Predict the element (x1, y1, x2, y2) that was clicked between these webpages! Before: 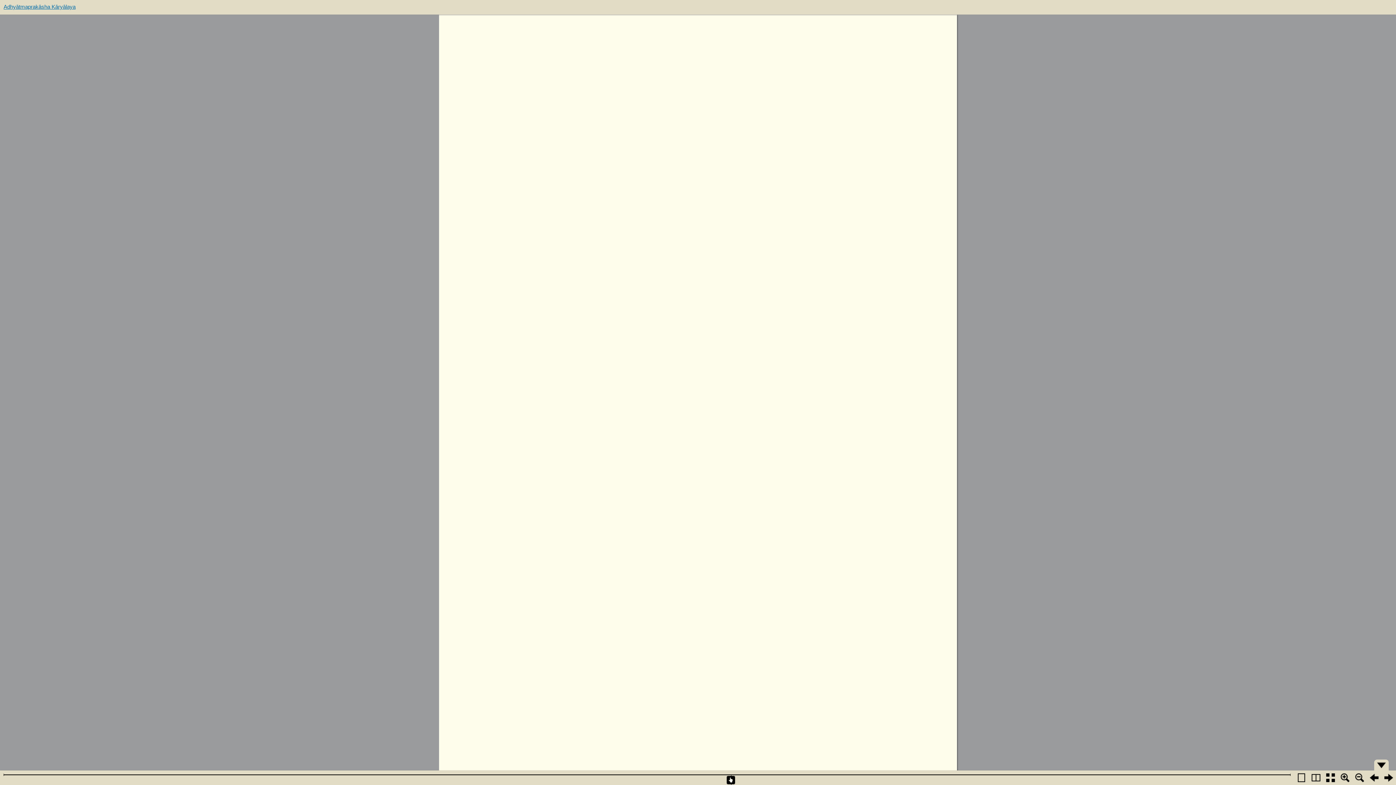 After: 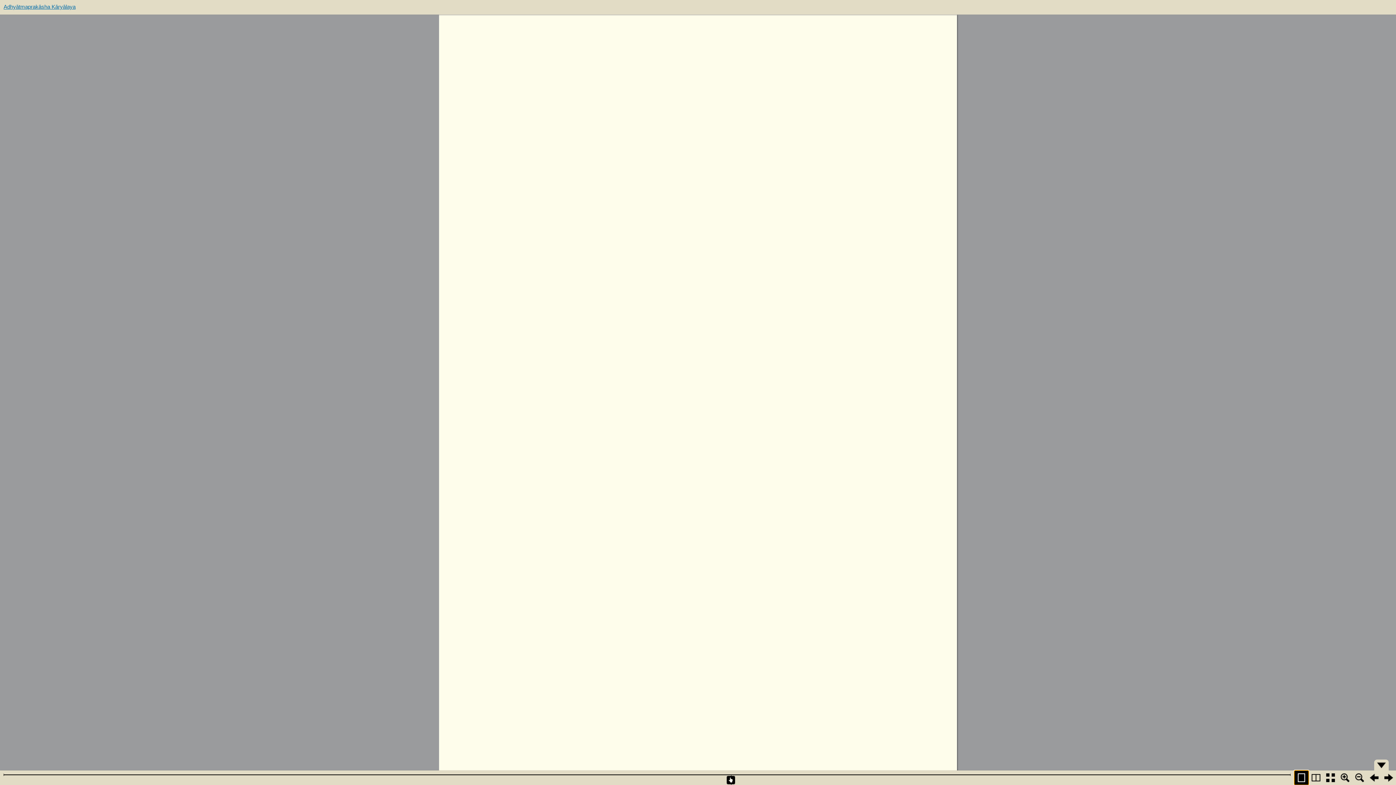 Action: bbox: (1294, 770, 1309, 785)